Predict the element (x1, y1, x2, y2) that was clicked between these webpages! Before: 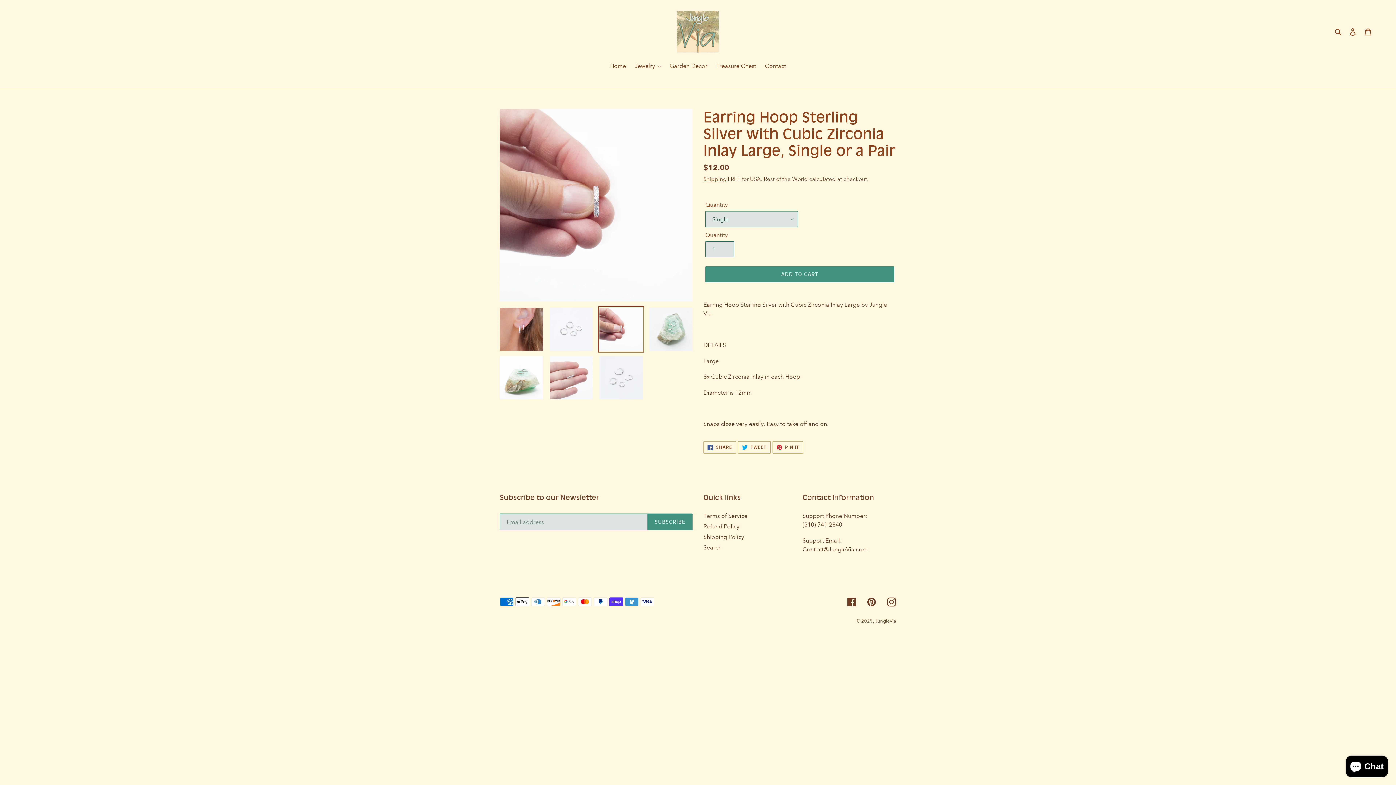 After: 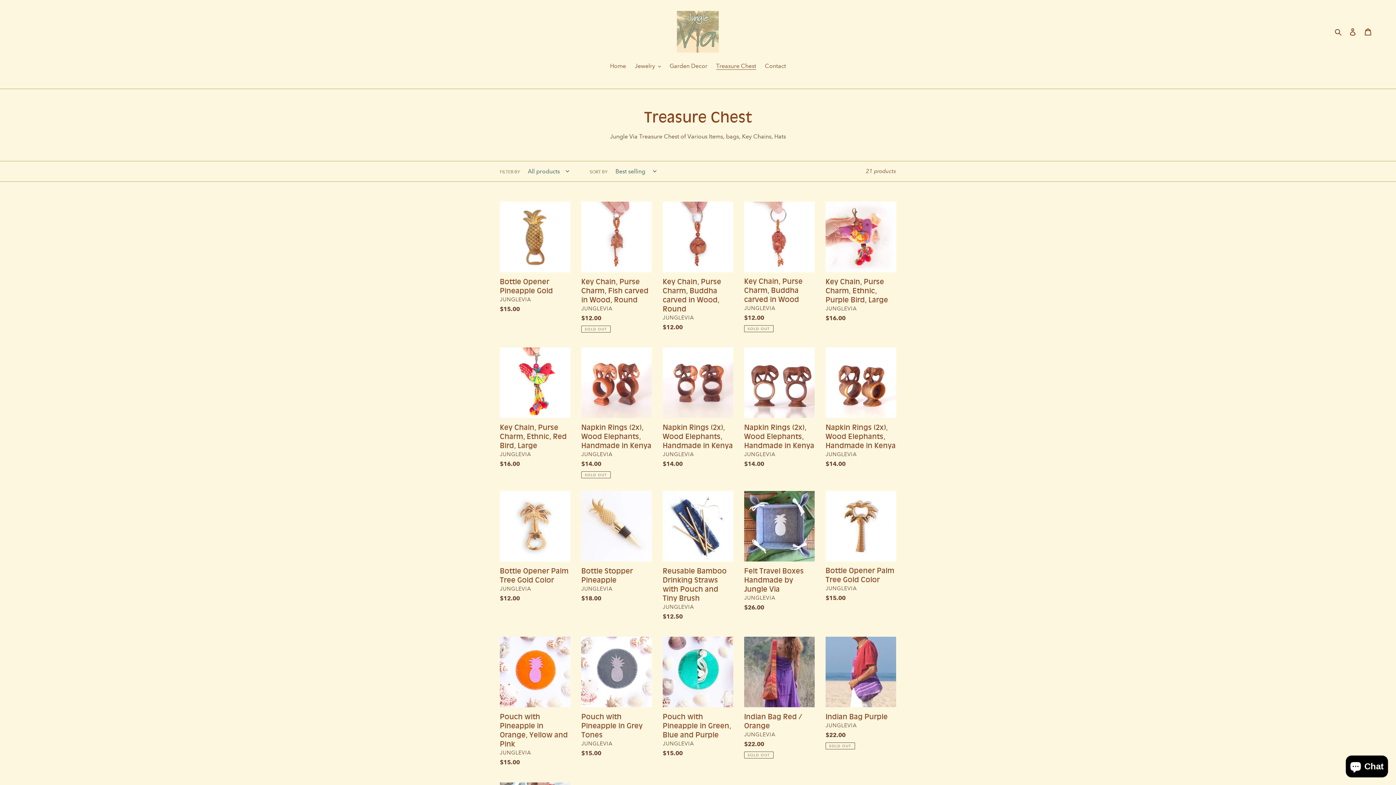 Action: label: Treasure Chest bbox: (712, 61, 760, 71)